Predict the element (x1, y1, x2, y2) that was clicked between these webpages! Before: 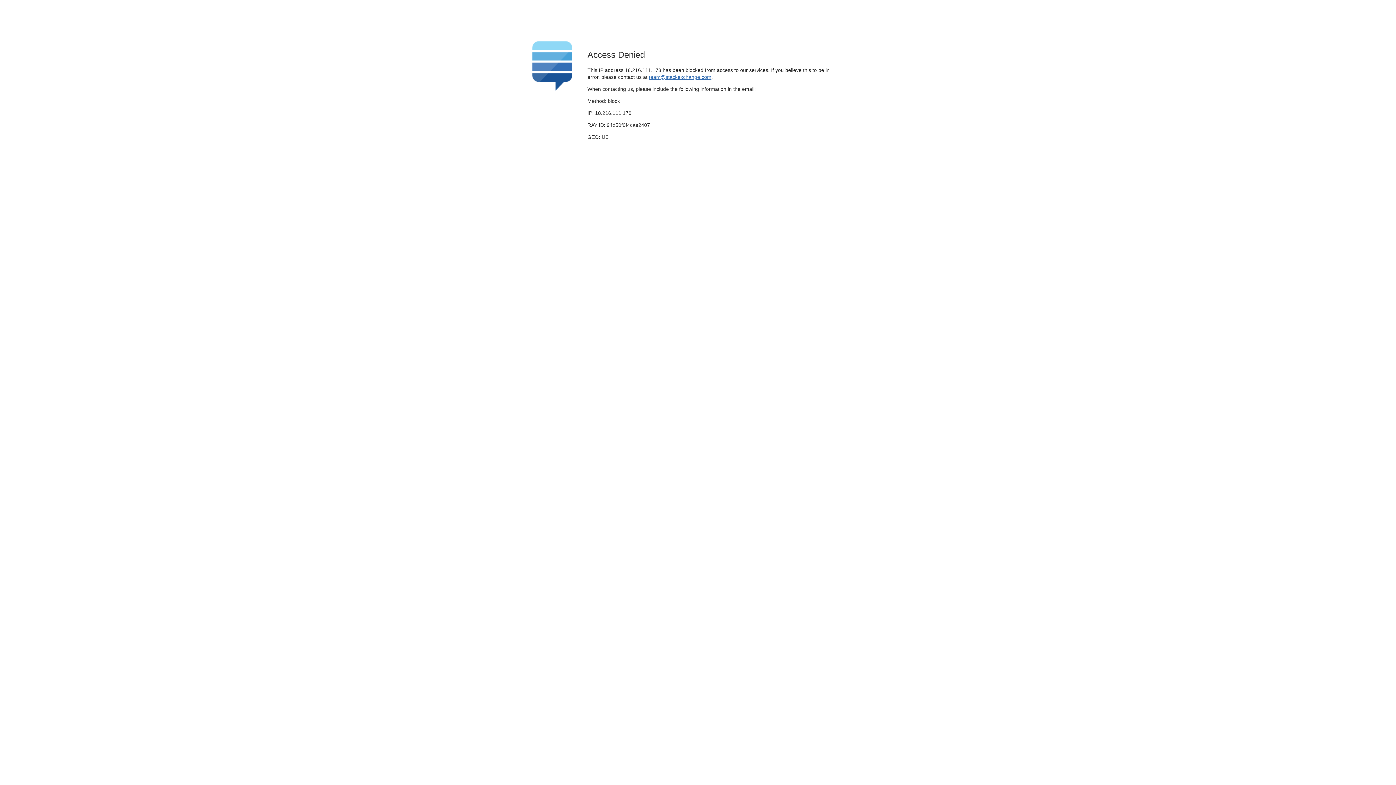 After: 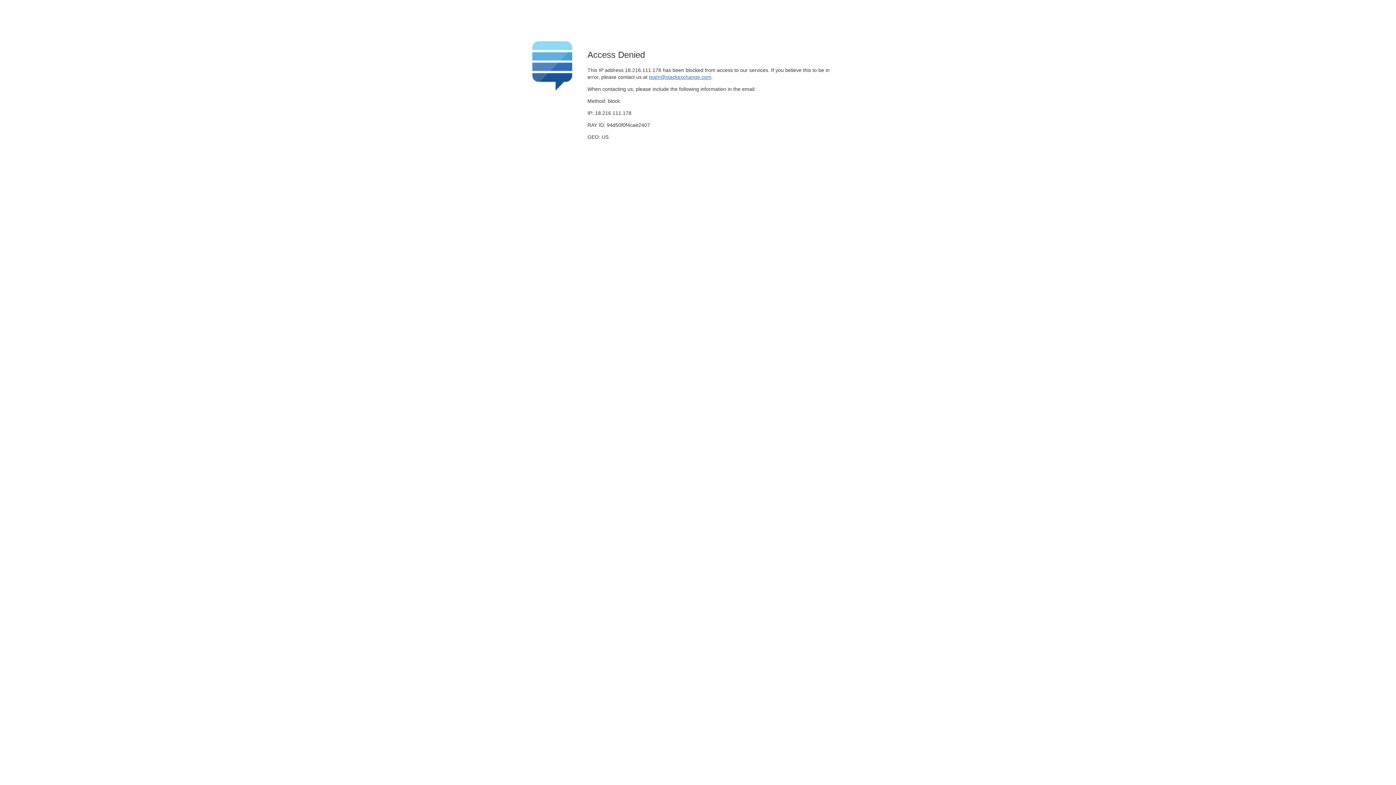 Action: label: team@stackexchange.com bbox: (649, 74, 711, 79)